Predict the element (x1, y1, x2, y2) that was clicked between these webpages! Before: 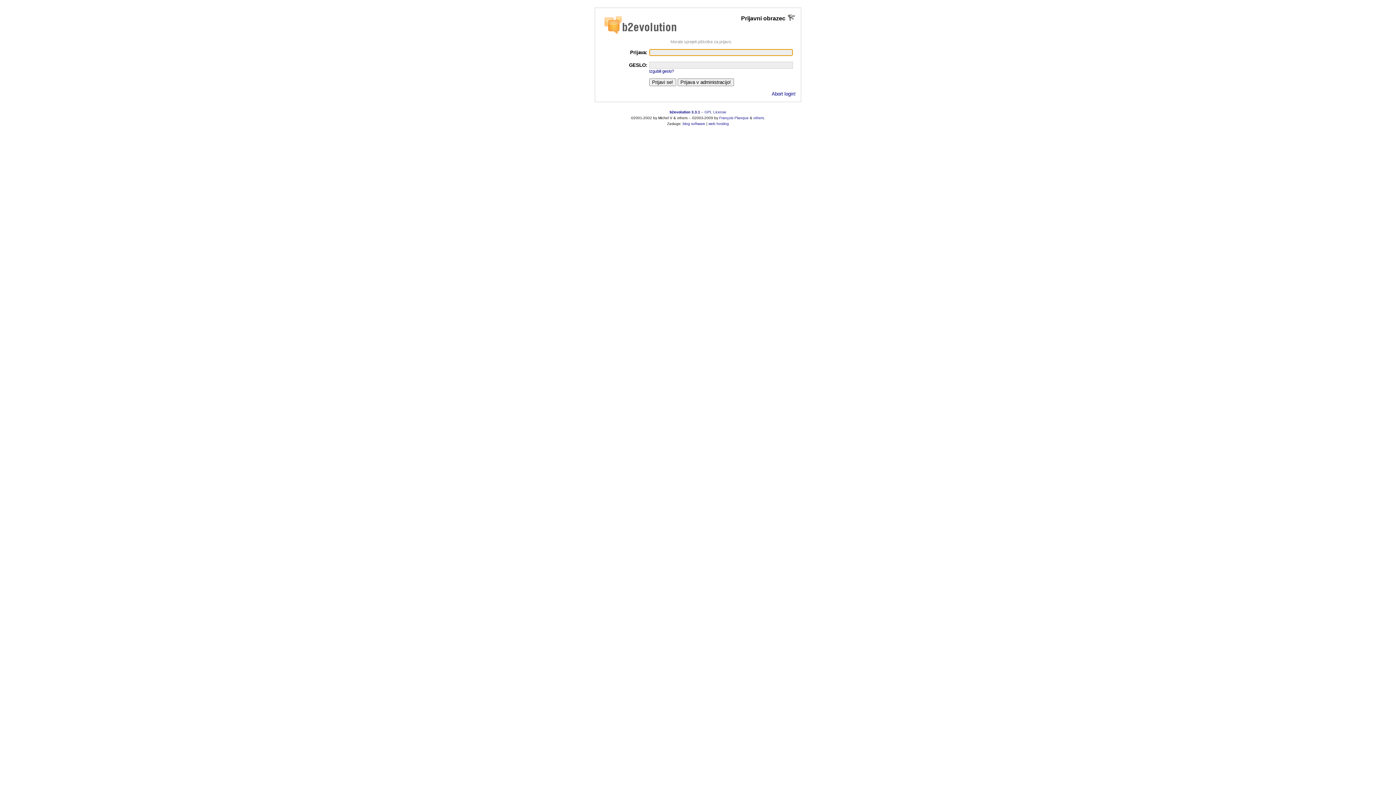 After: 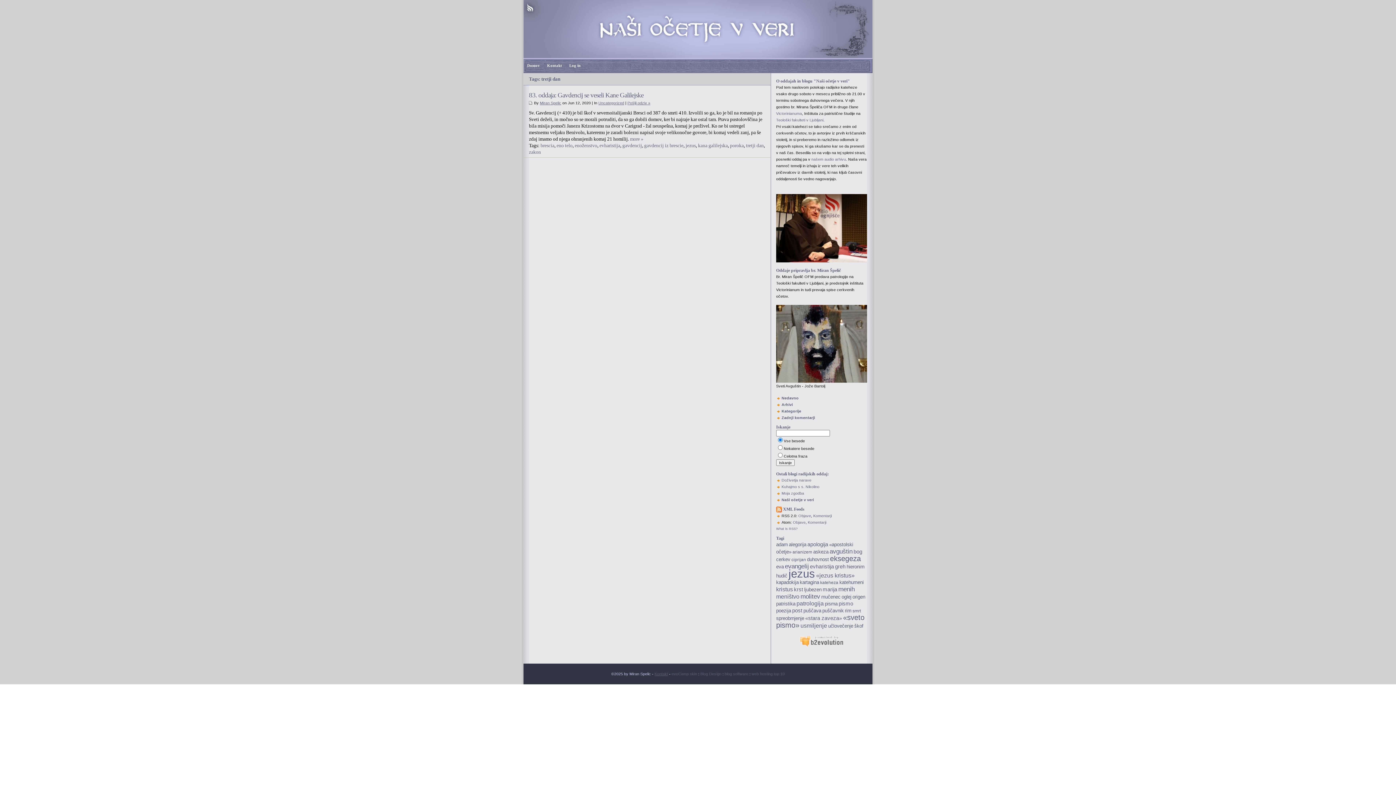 Action: bbox: (771, 91, 795, 96) label: Abort login!